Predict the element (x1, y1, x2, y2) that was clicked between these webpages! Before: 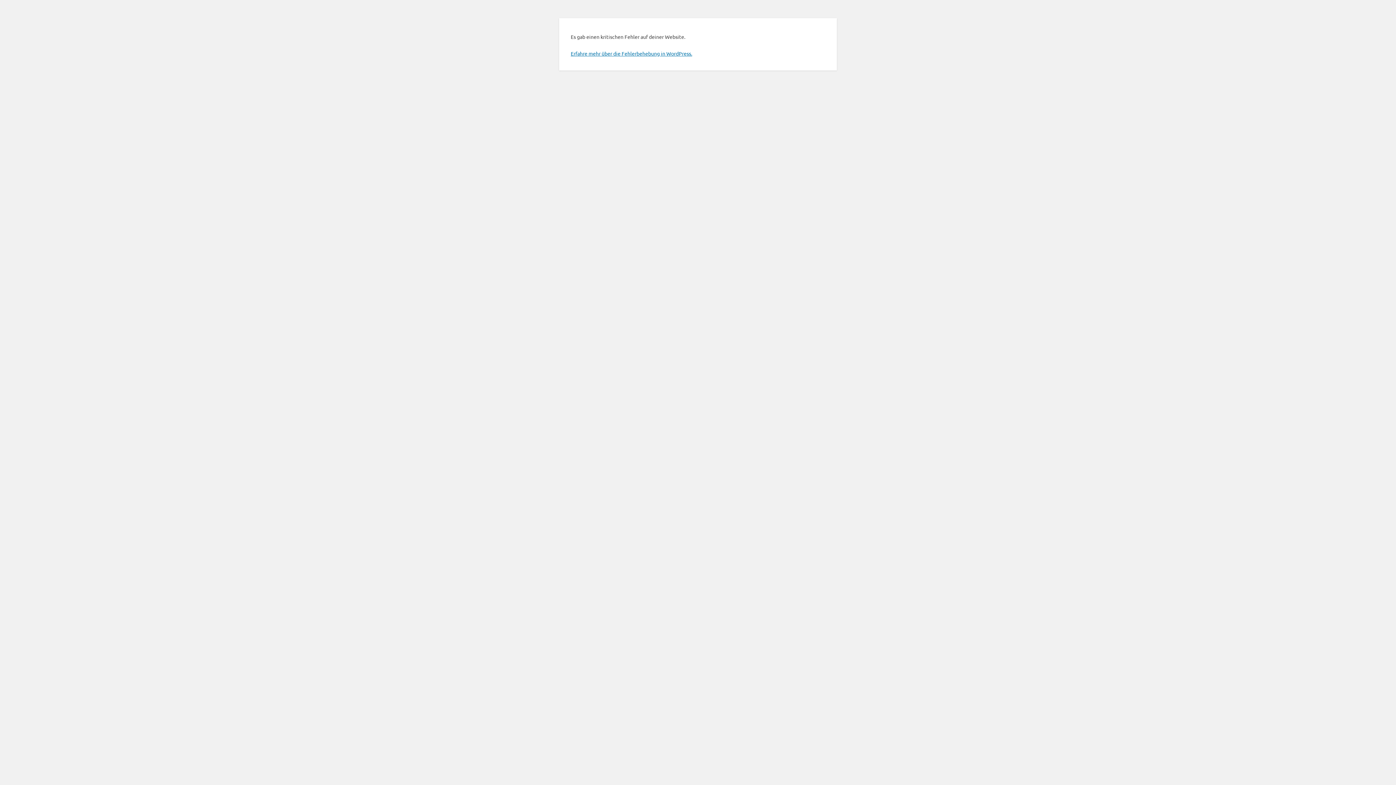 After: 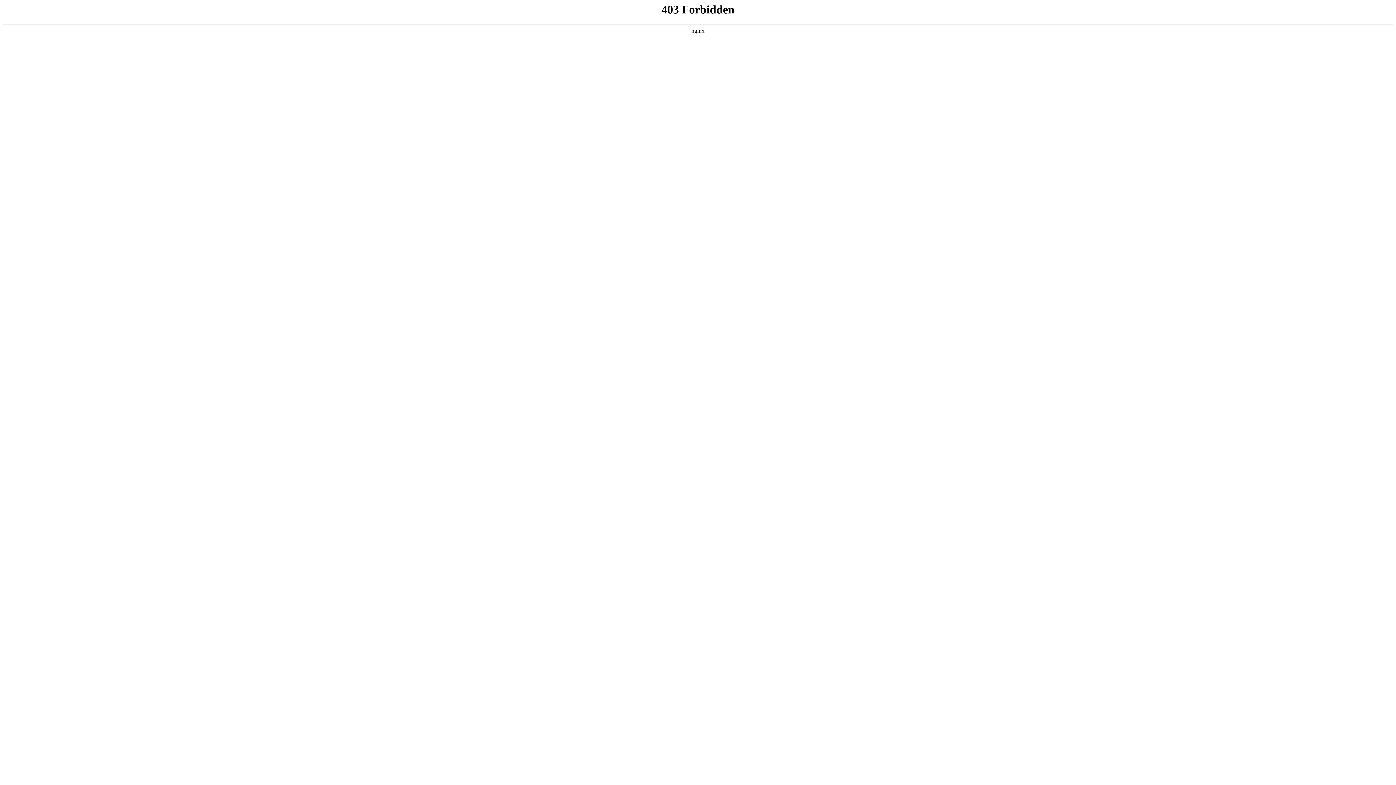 Action: label: Erfahre mehr über die Fehlerbehebung in WordPress. bbox: (570, 50, 692, 56)